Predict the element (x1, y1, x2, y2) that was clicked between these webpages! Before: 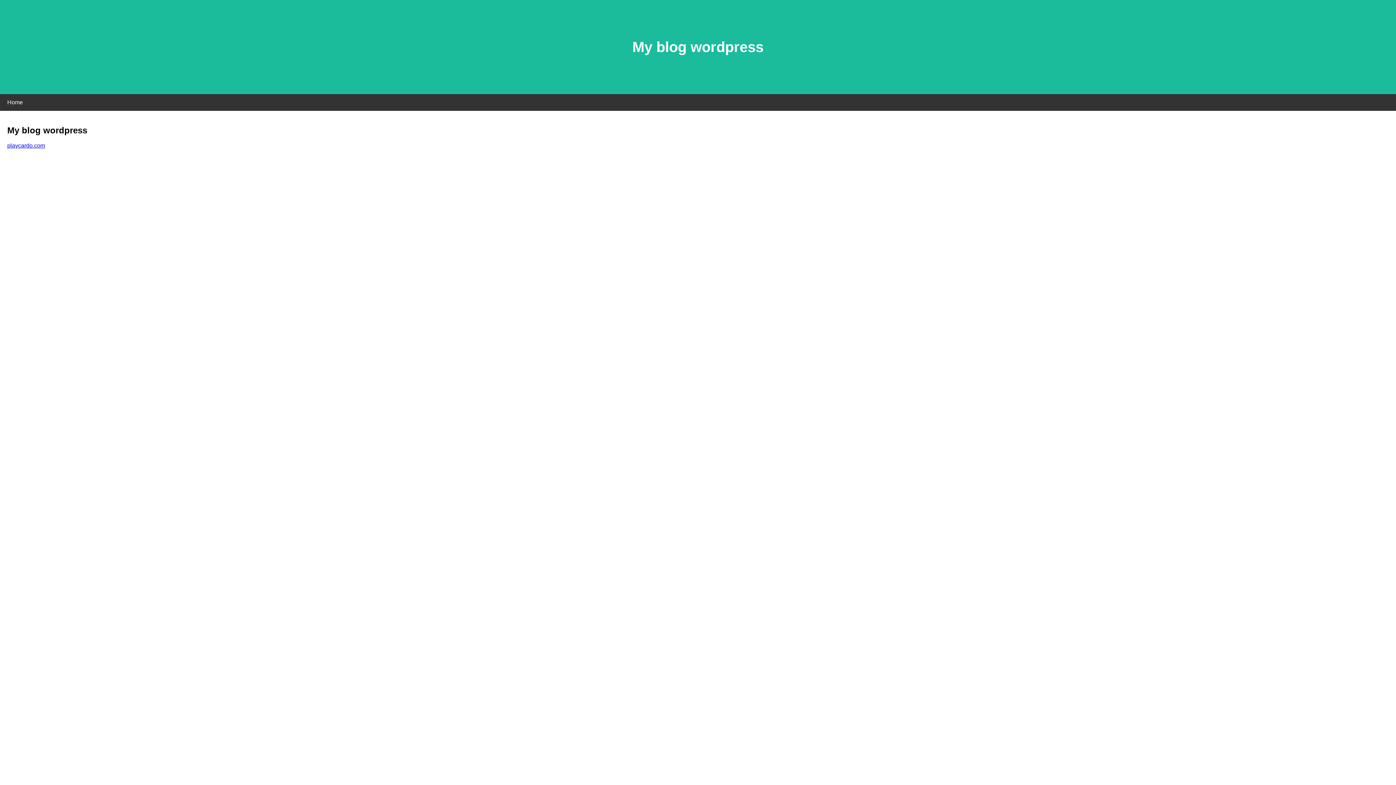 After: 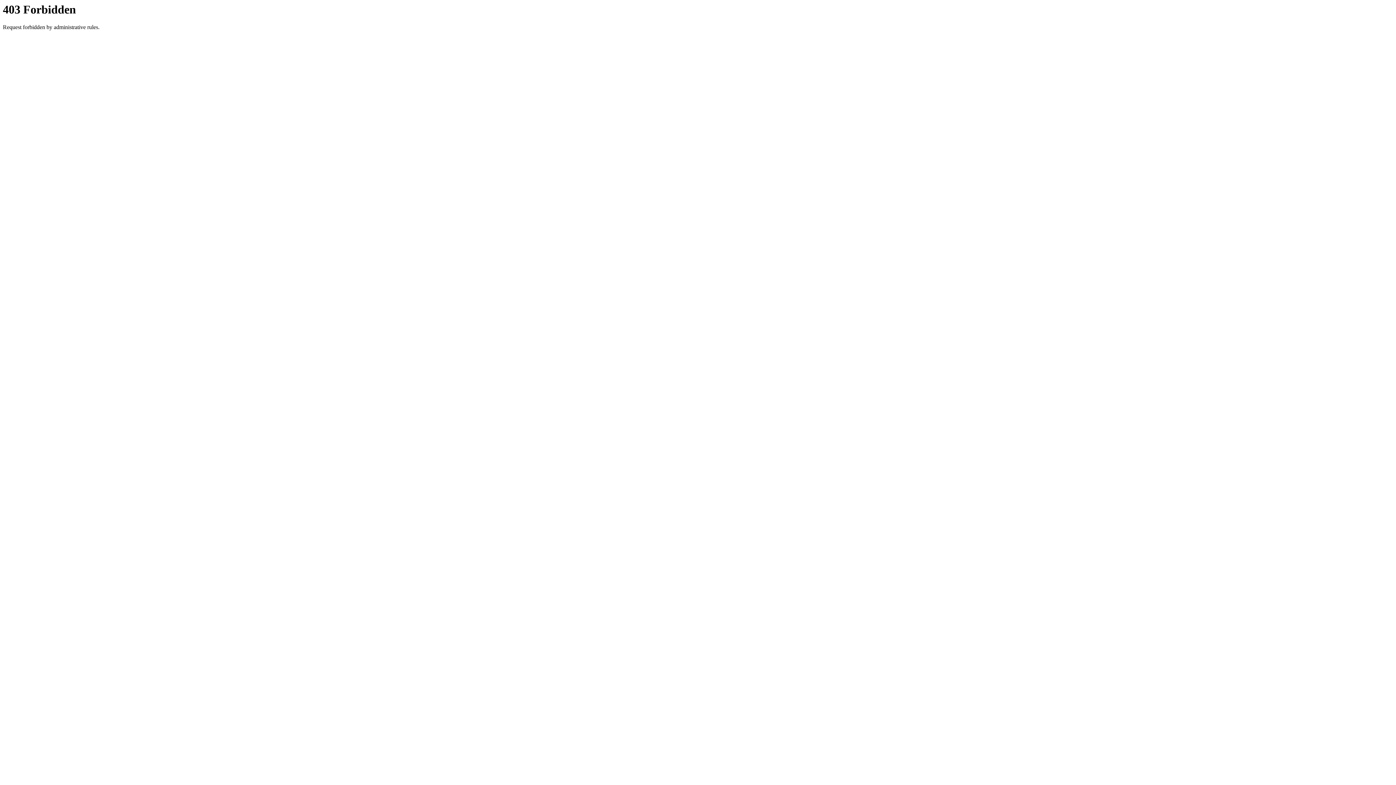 Action: bbox: (7, 142, 45, 148) label: playcardo.com